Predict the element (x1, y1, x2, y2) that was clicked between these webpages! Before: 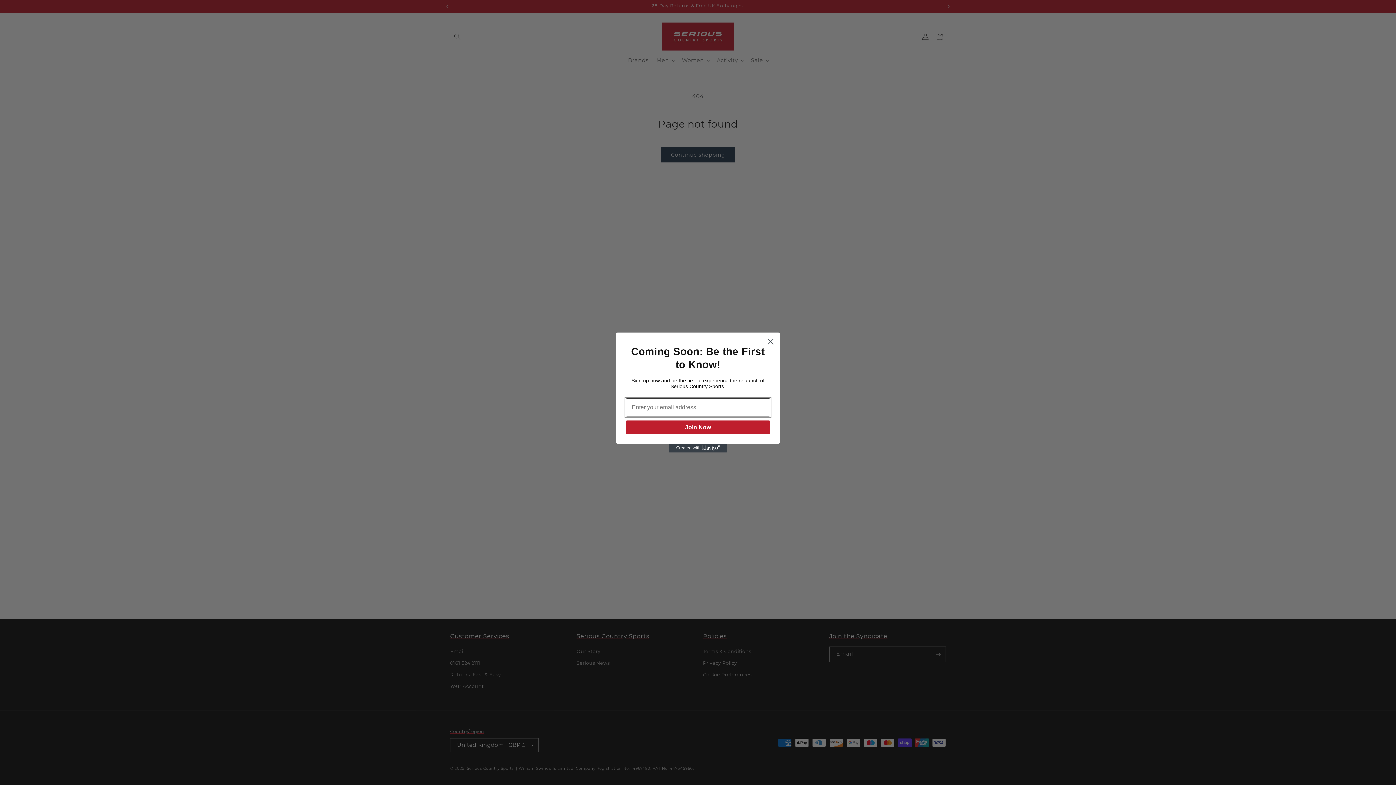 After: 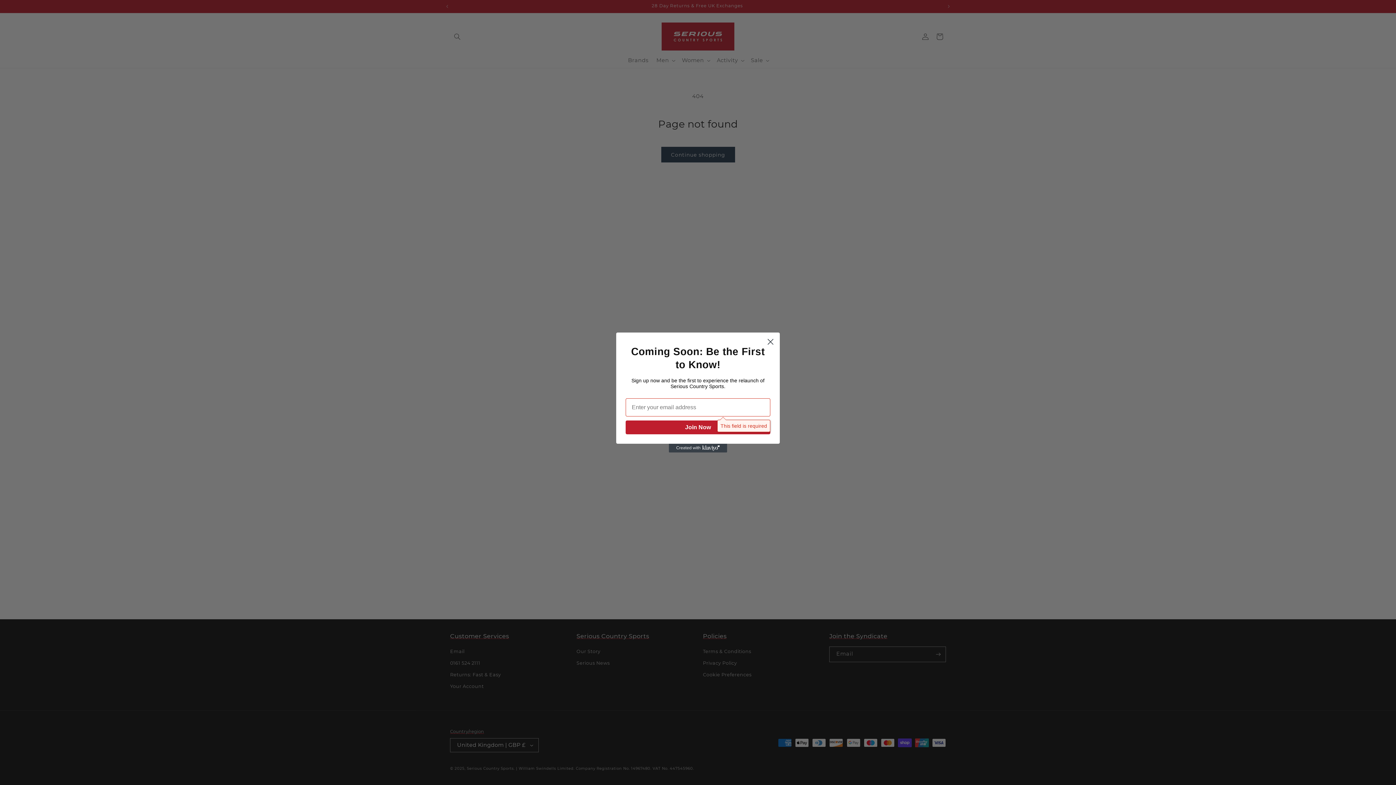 Action: bbox: (625, 420, 770, 434) label: Join Now